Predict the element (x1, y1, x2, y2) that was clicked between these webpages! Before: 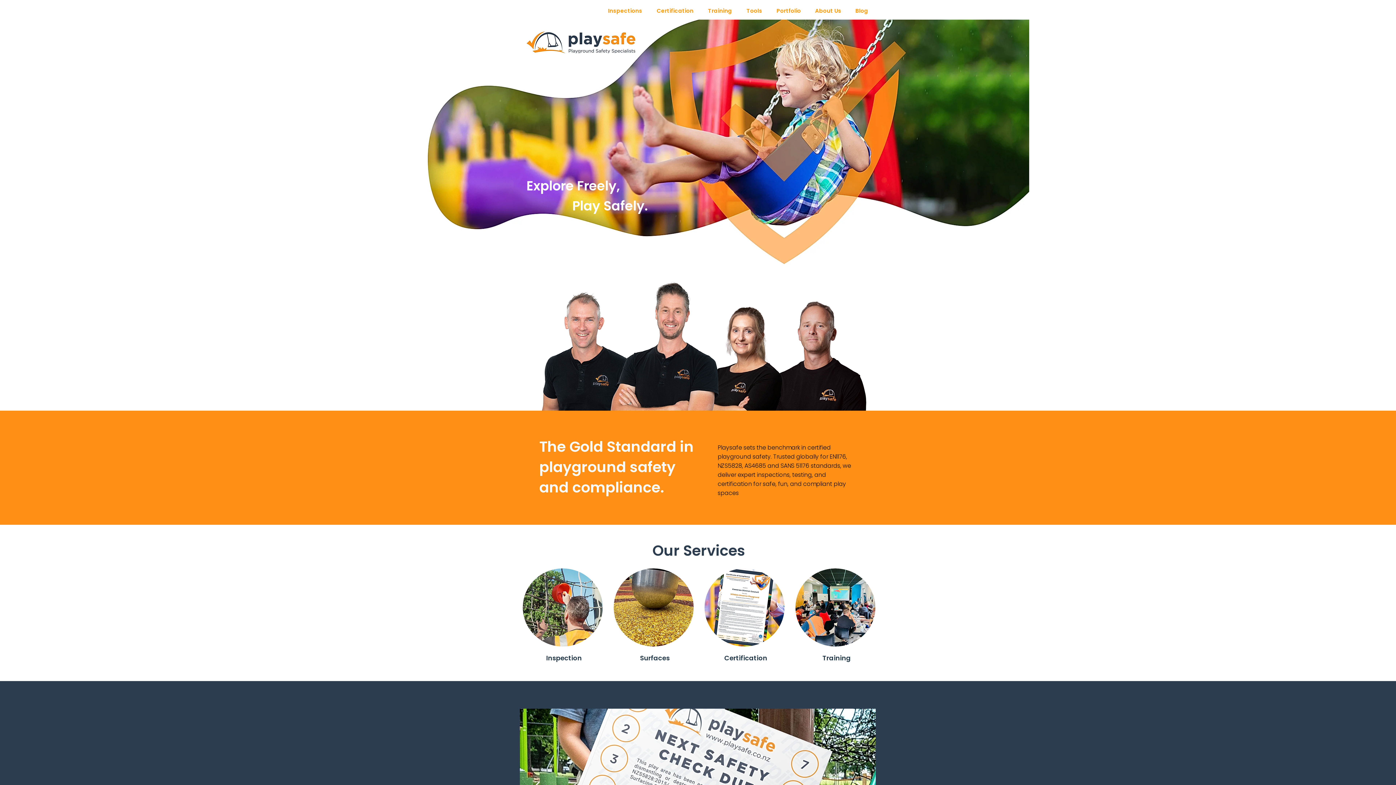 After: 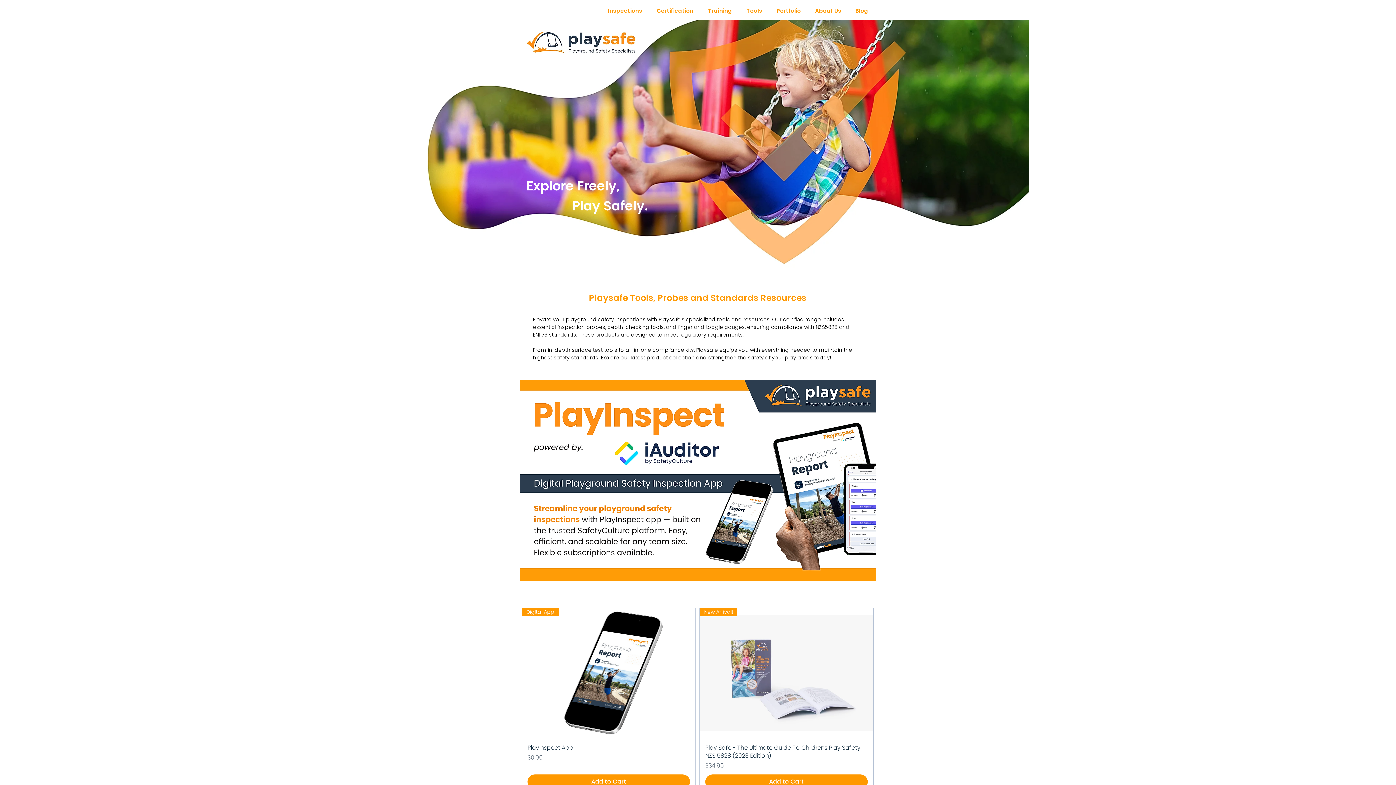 Action: bbox: (739, 5, 769, 16) label: Tools